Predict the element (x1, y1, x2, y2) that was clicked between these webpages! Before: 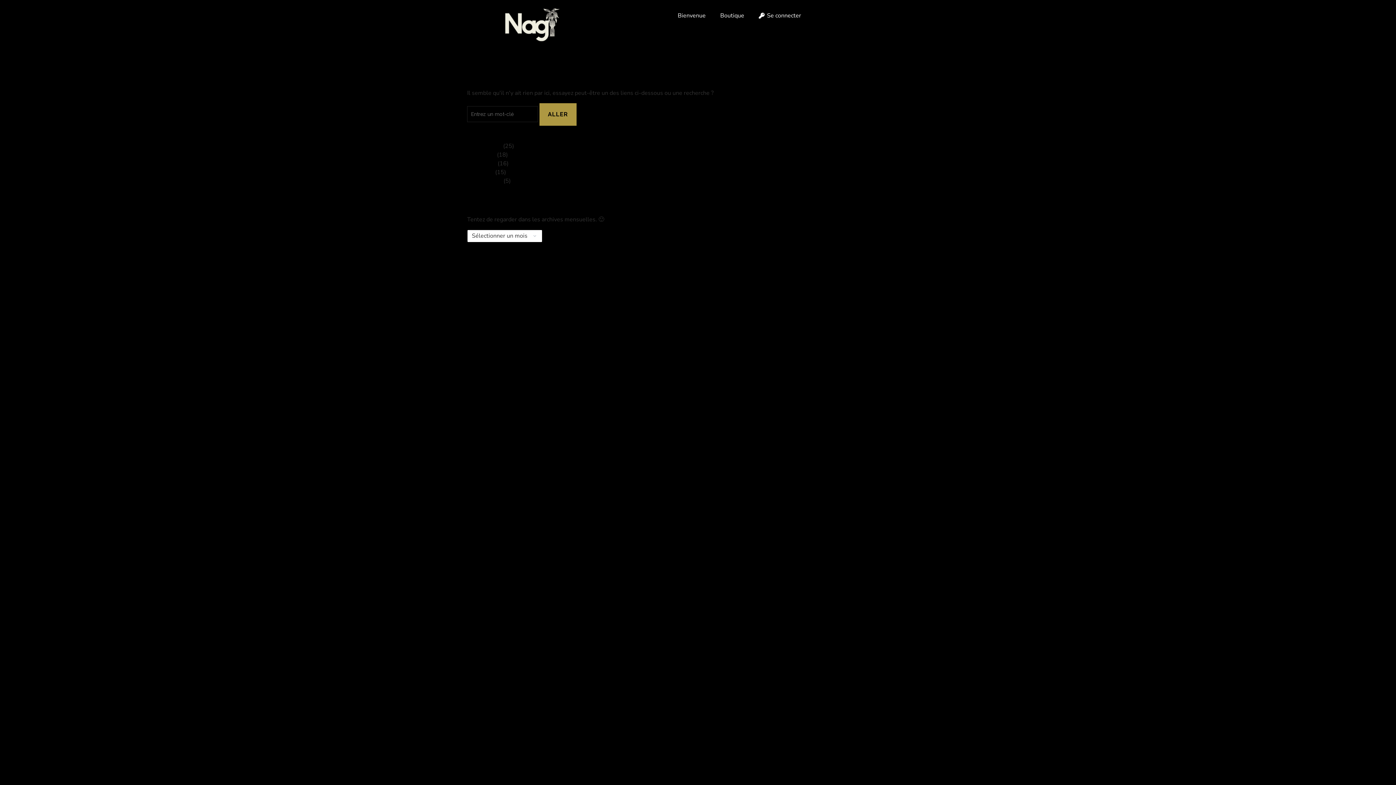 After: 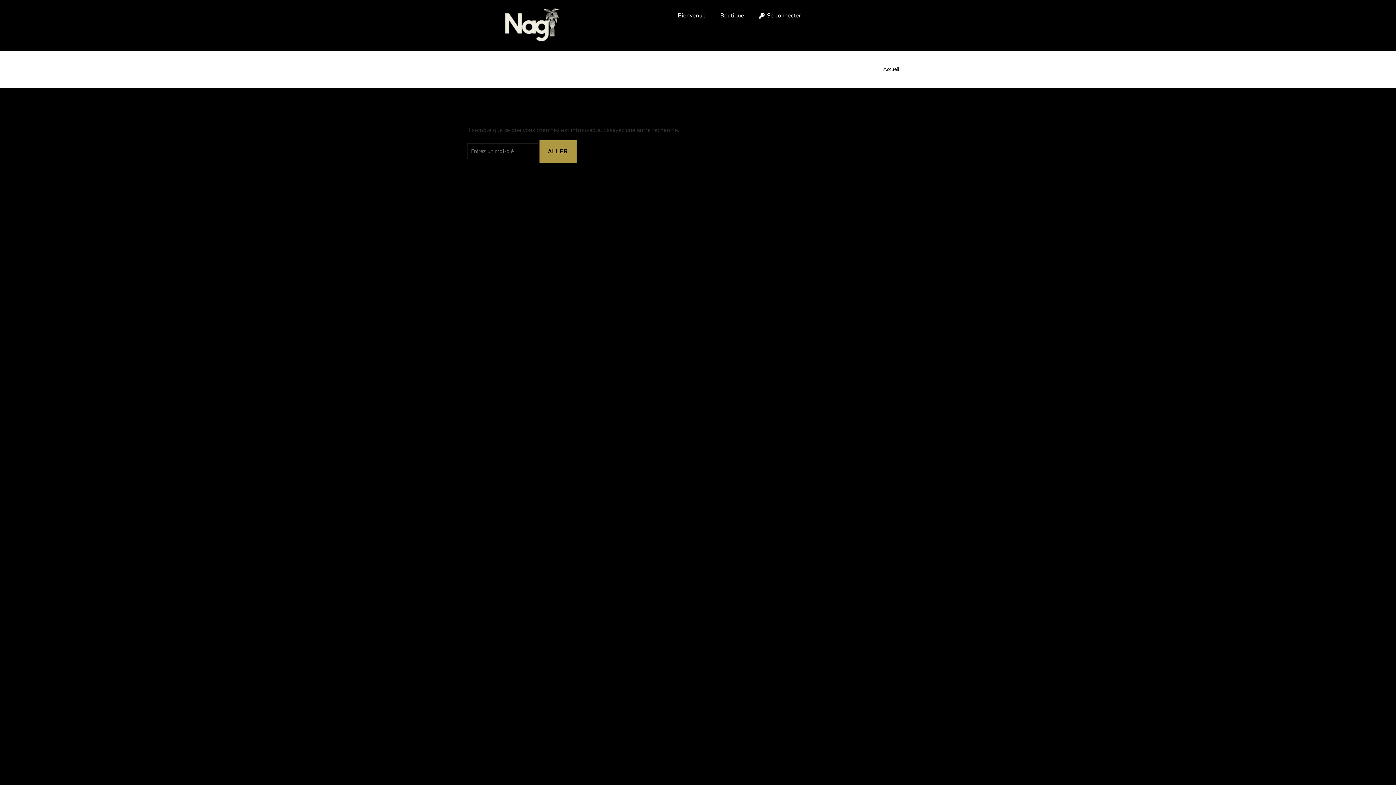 Action: bbox: (467, 159, 496, 167) label: Spiritualité